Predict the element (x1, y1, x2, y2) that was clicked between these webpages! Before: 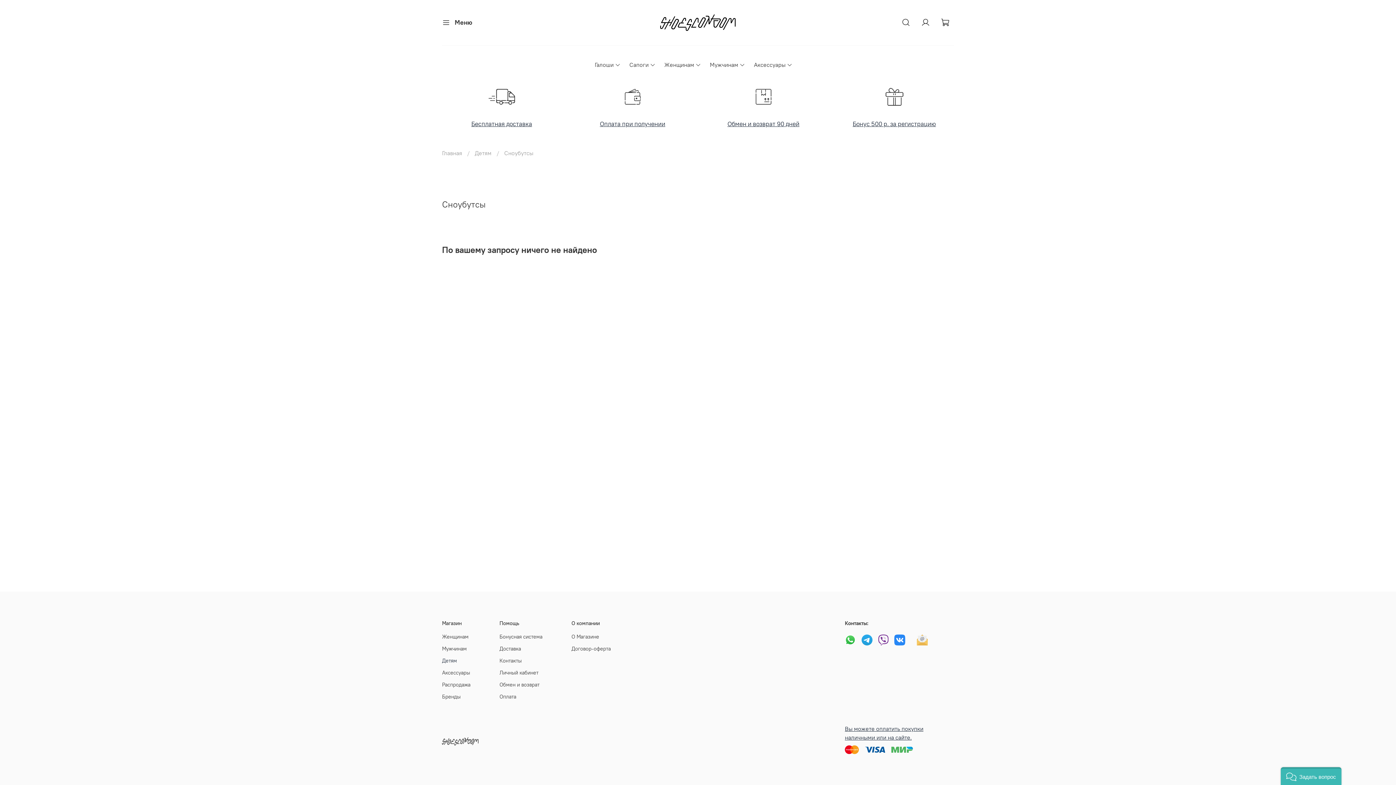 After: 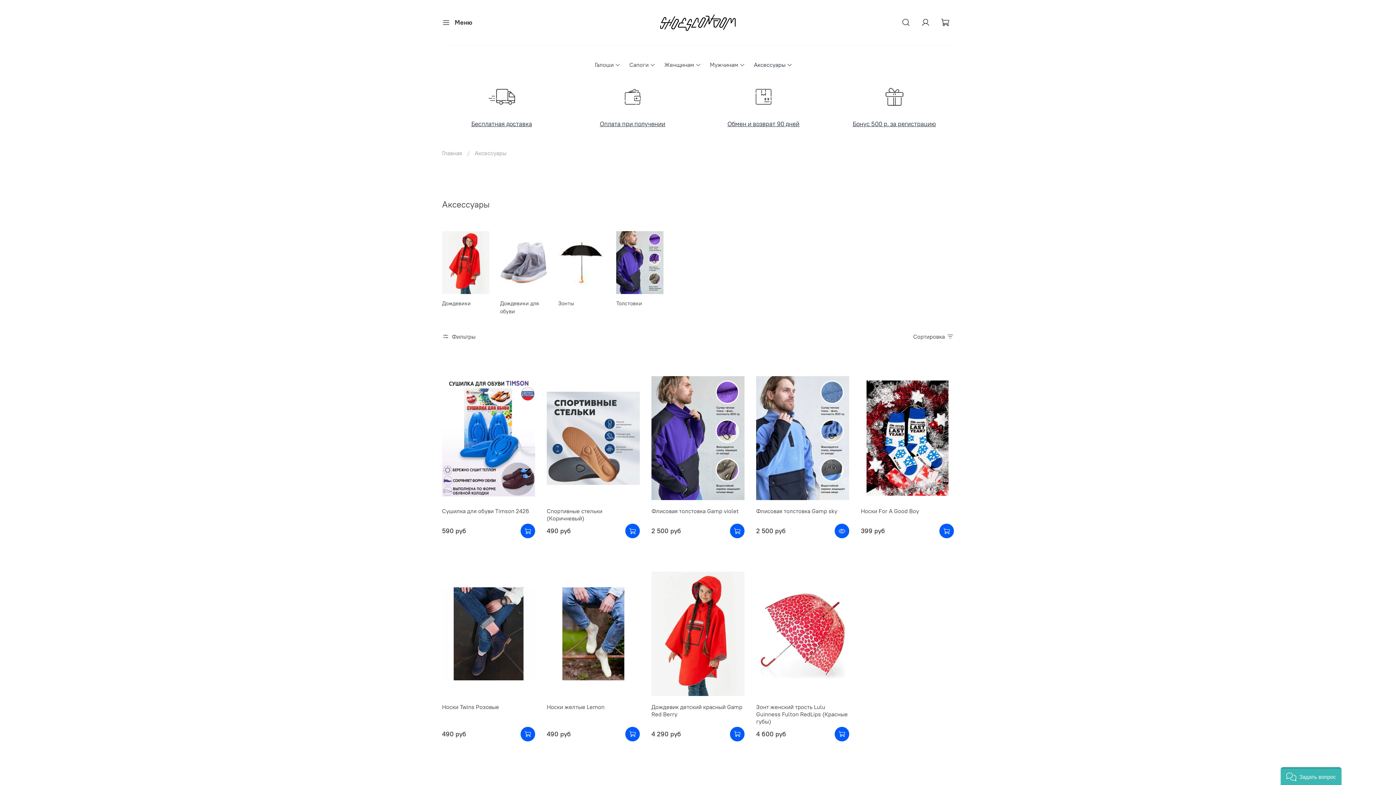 Action: label: Аксессуары bbox: (754, 60, 792, 69)